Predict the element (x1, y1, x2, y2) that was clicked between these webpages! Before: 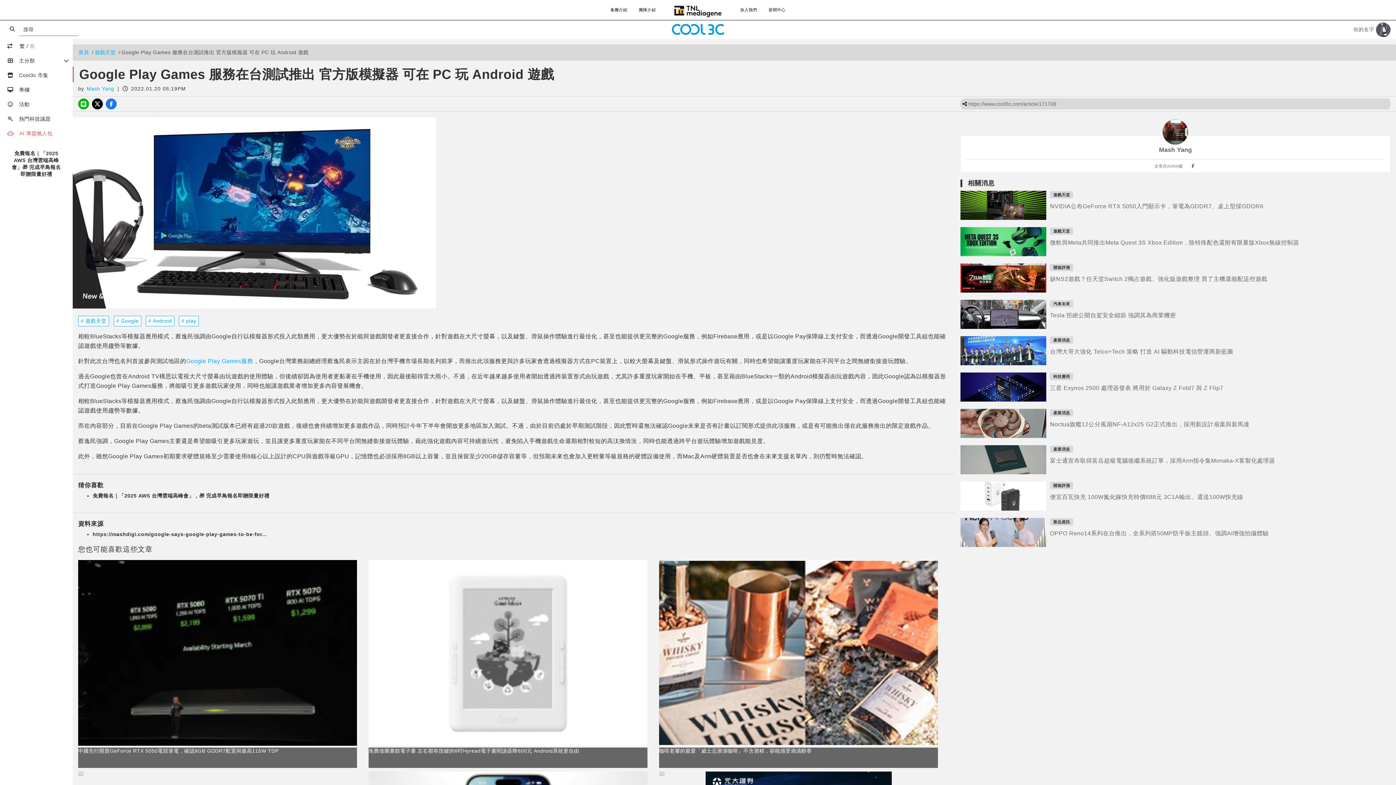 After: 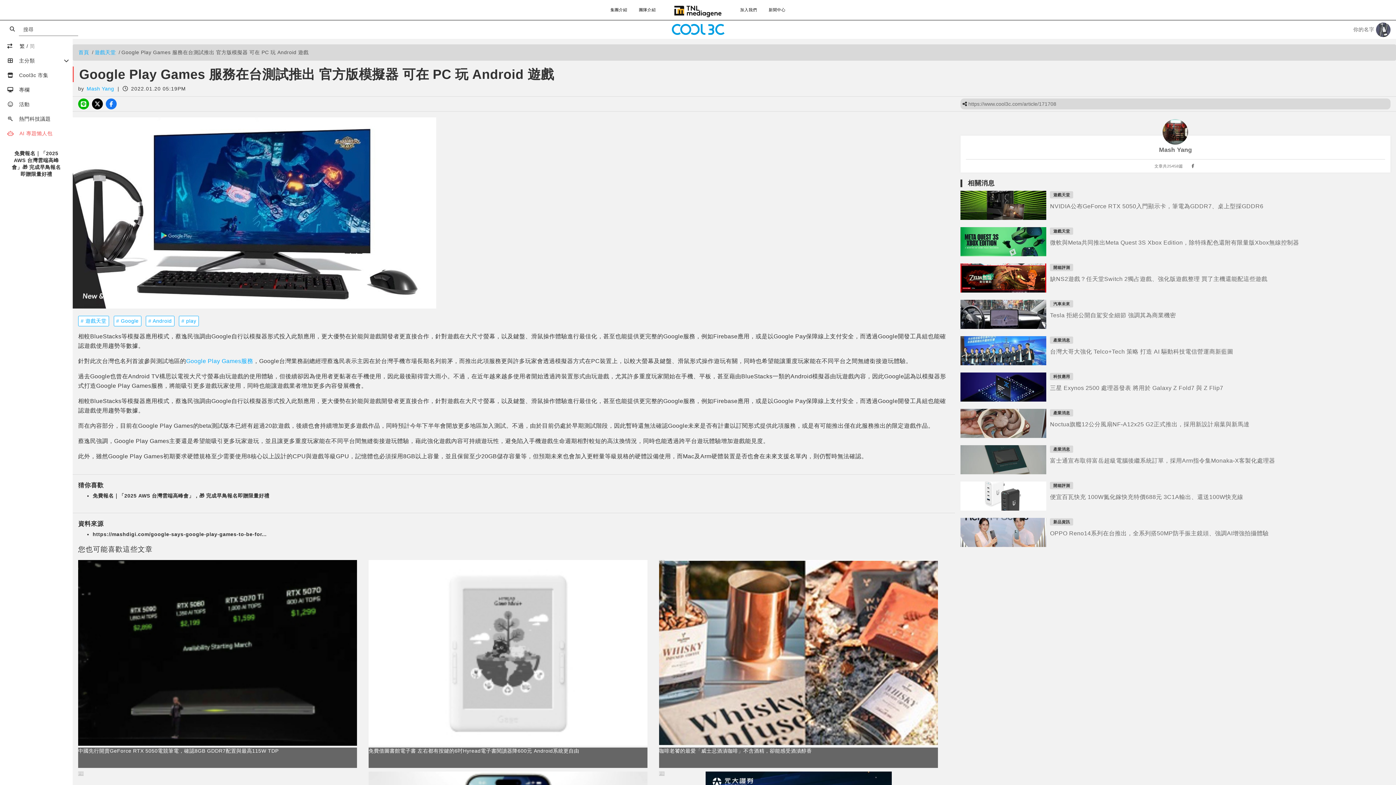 Action: bbox: (92, 98, 102, 109)